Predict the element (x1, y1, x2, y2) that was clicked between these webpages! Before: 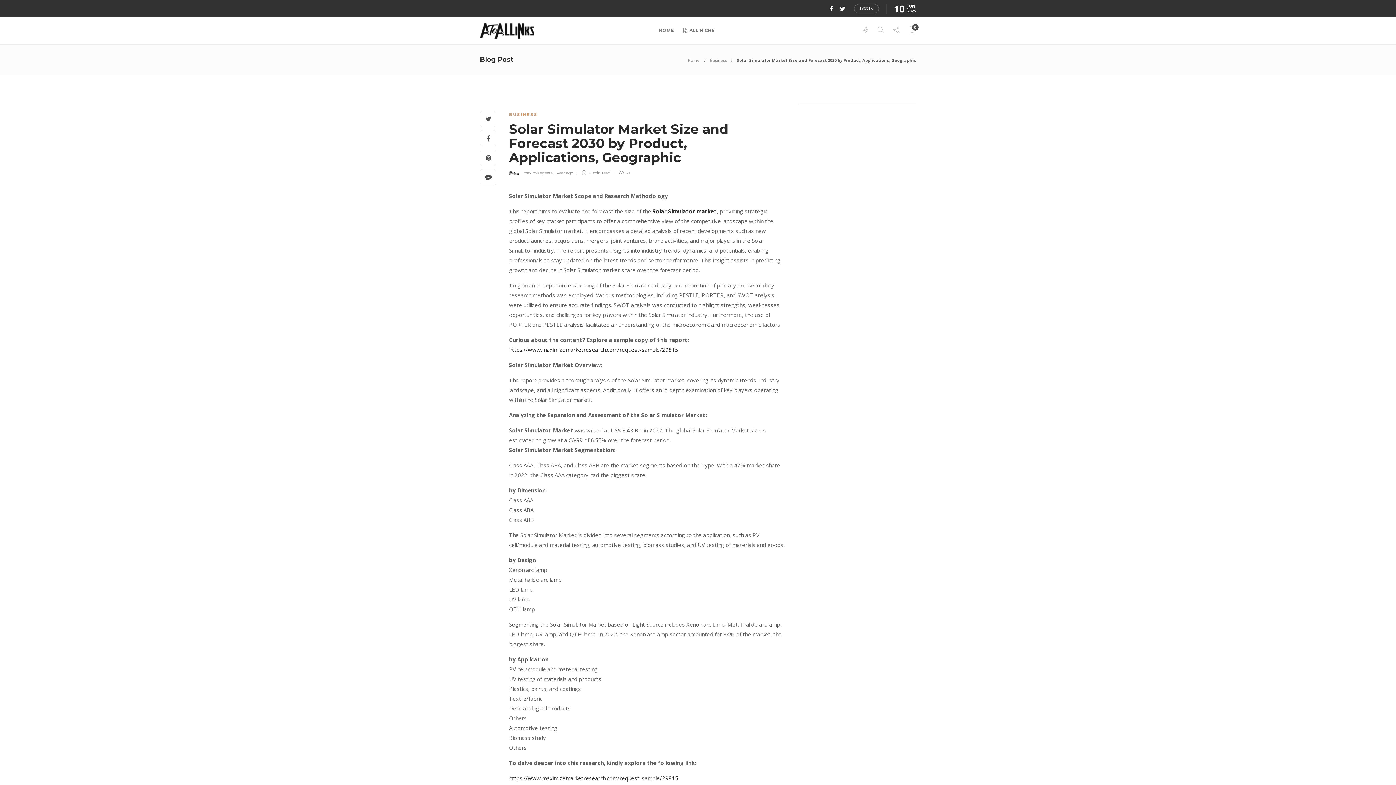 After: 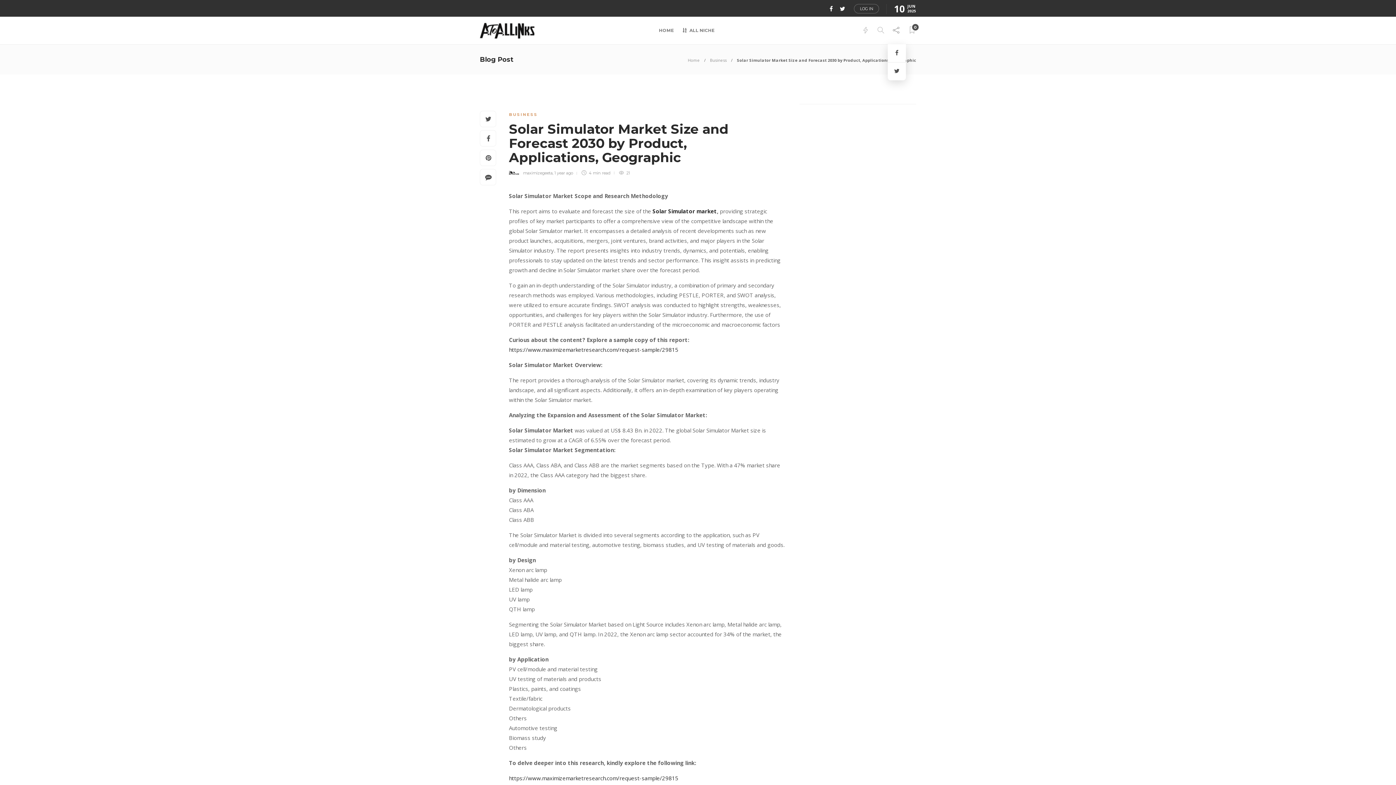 Action: bbox: (893, 16, 899, 44)